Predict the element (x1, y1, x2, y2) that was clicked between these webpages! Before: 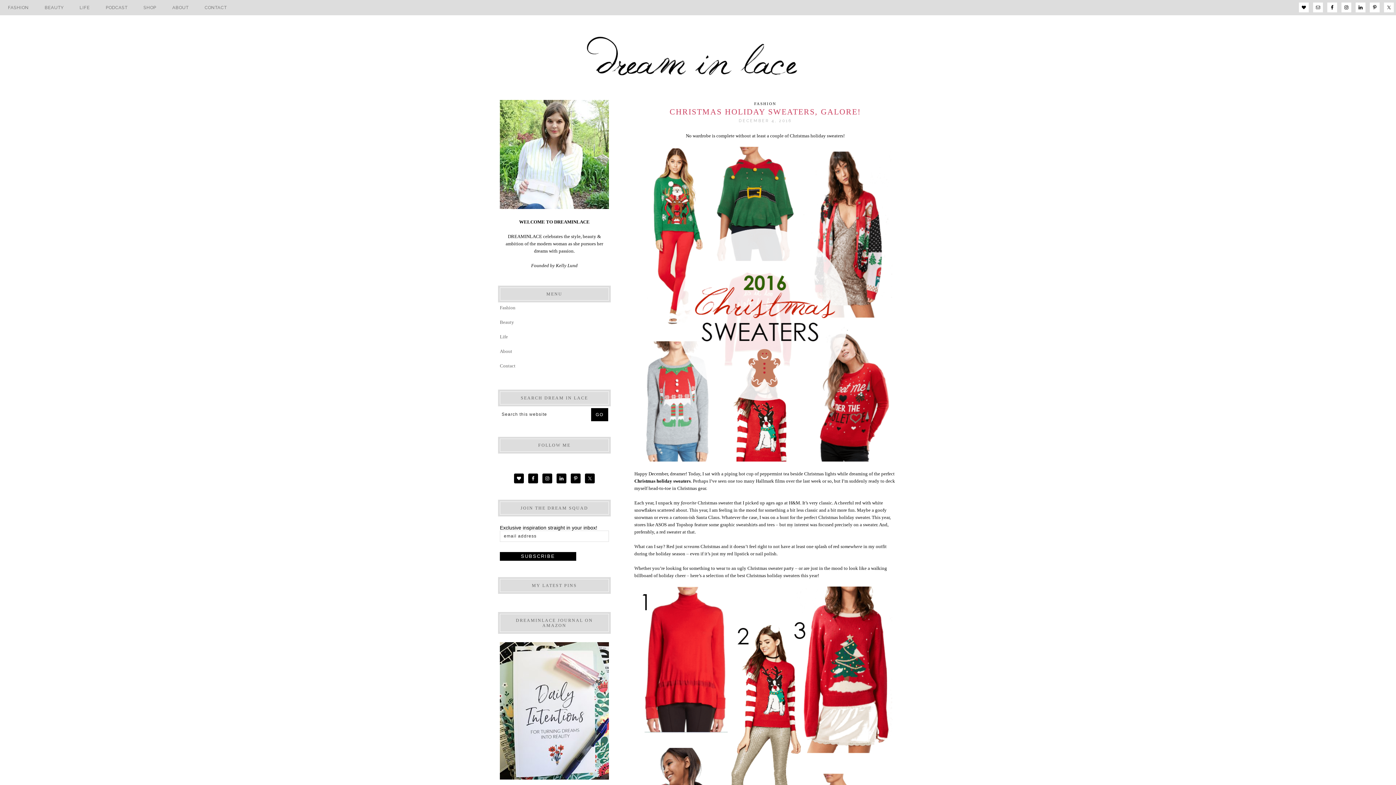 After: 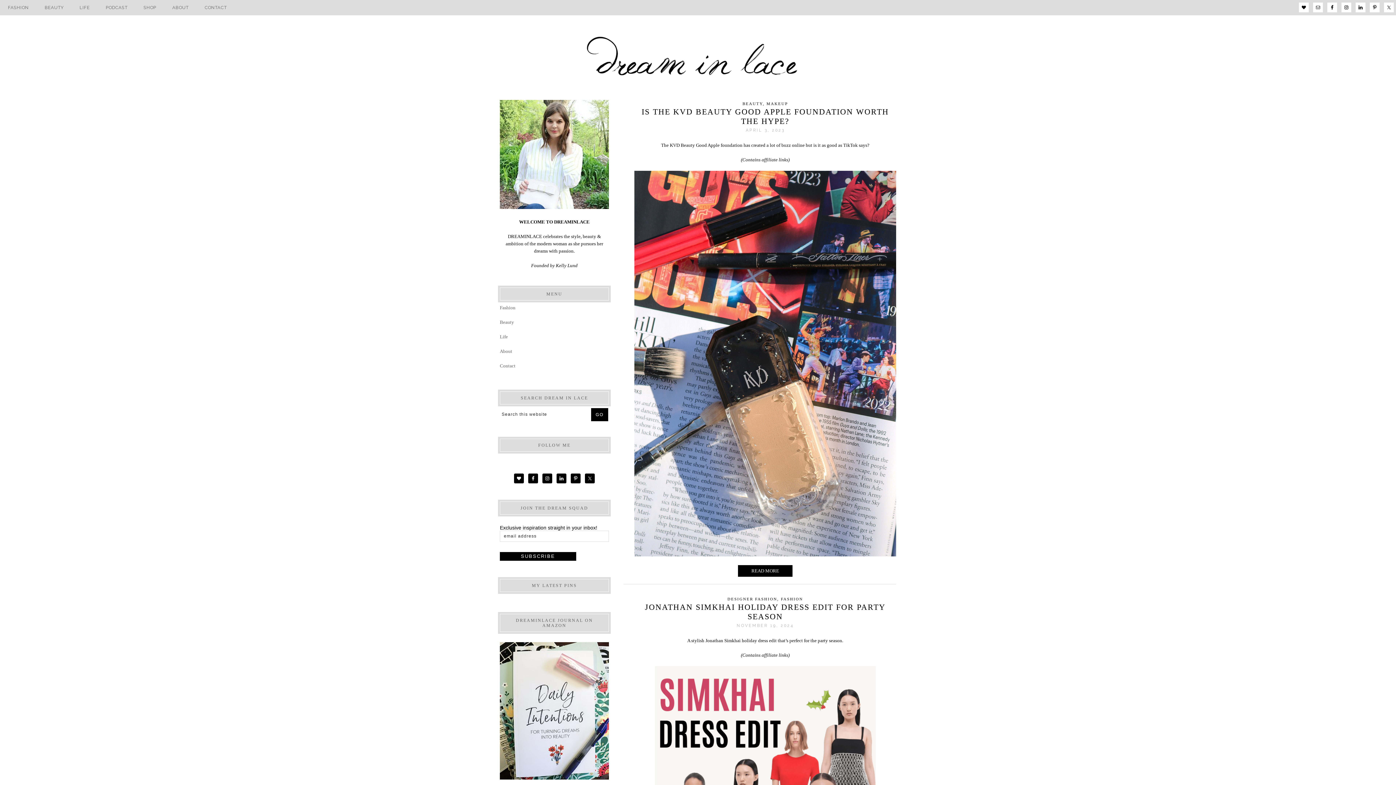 Action: label: DREAMINLACE bbox: (494, 23, 901, 89)